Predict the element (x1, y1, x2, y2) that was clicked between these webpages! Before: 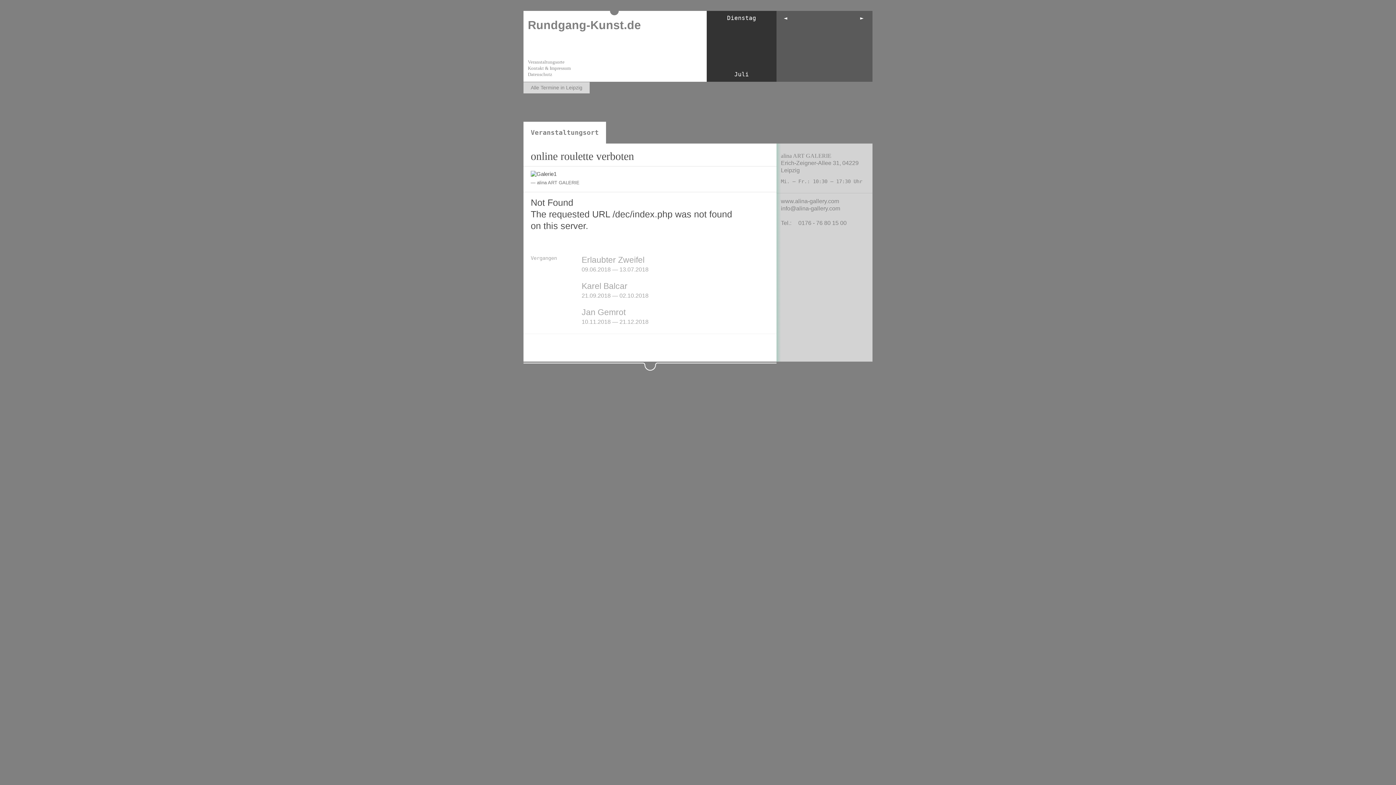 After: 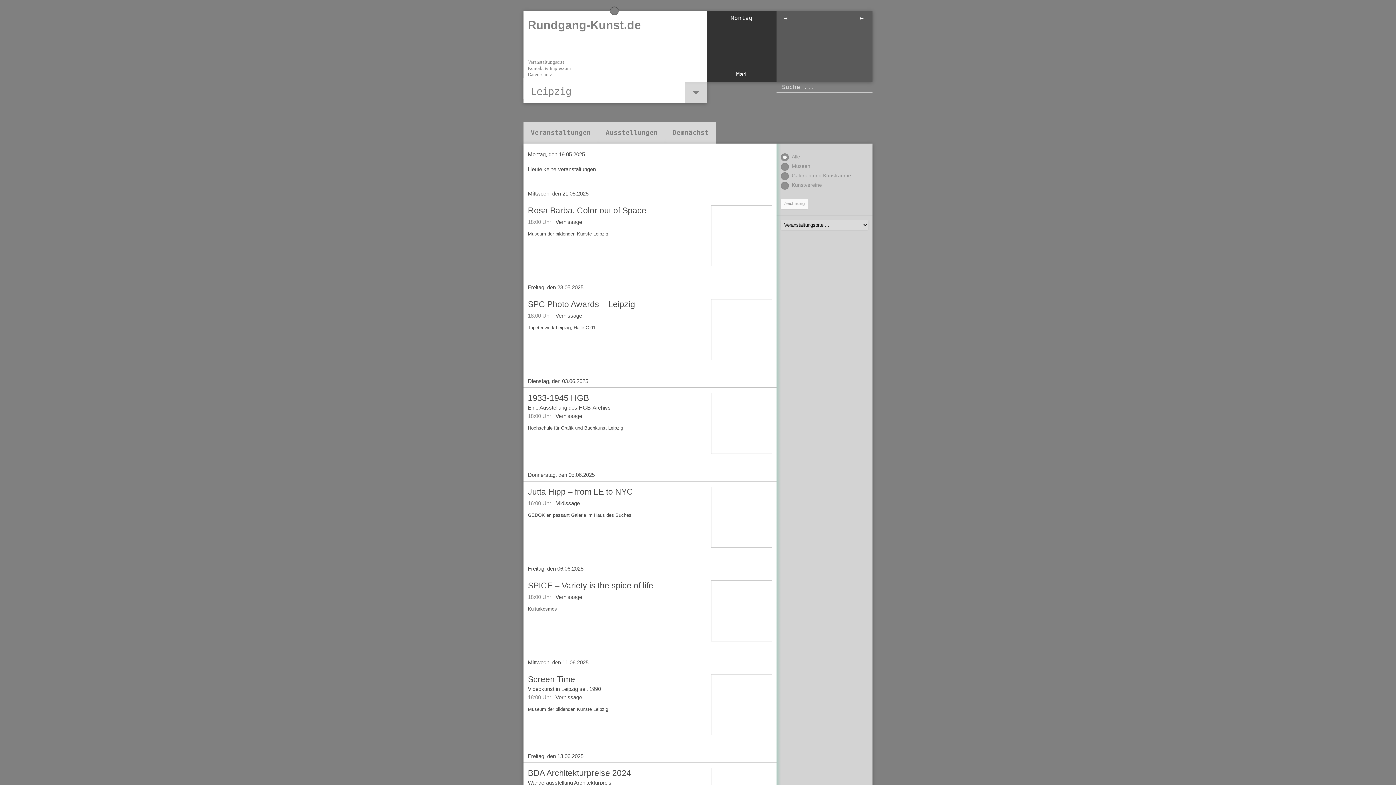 Action: label: Alle Termine in Leipzig bbox: (523, 81, 589, 93)